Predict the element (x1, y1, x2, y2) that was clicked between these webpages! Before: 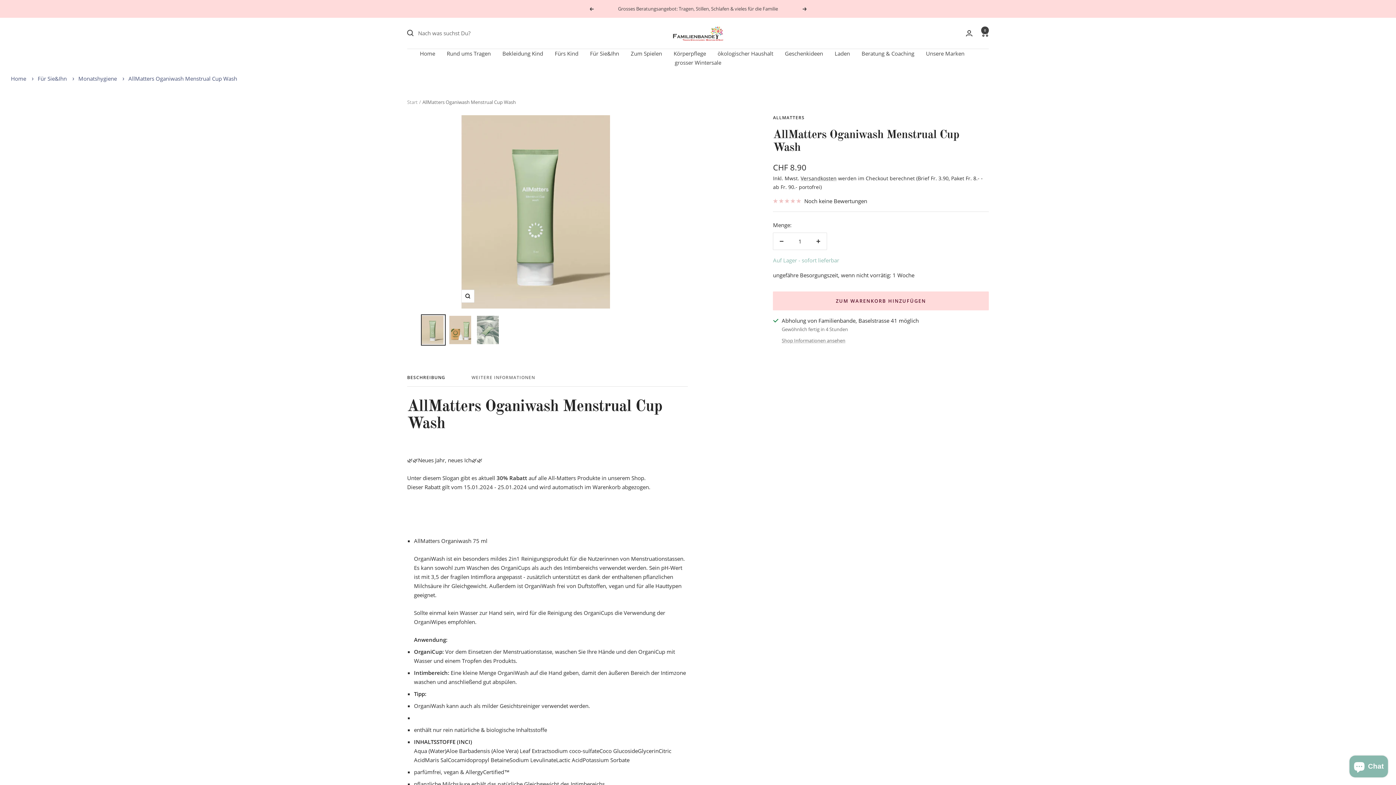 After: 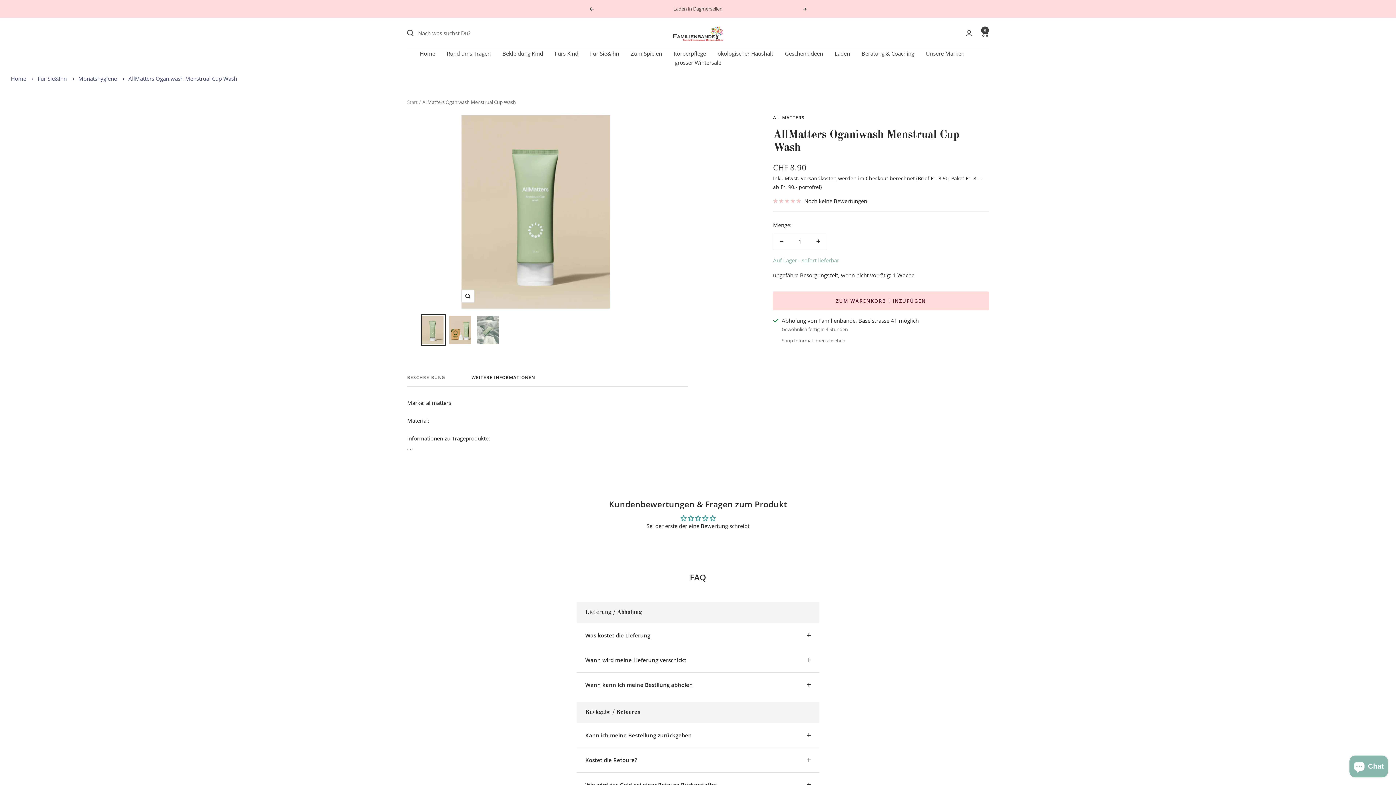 Action: label: WEITERE INFORMATIONEN bbox: (471, 375, 535, 386)